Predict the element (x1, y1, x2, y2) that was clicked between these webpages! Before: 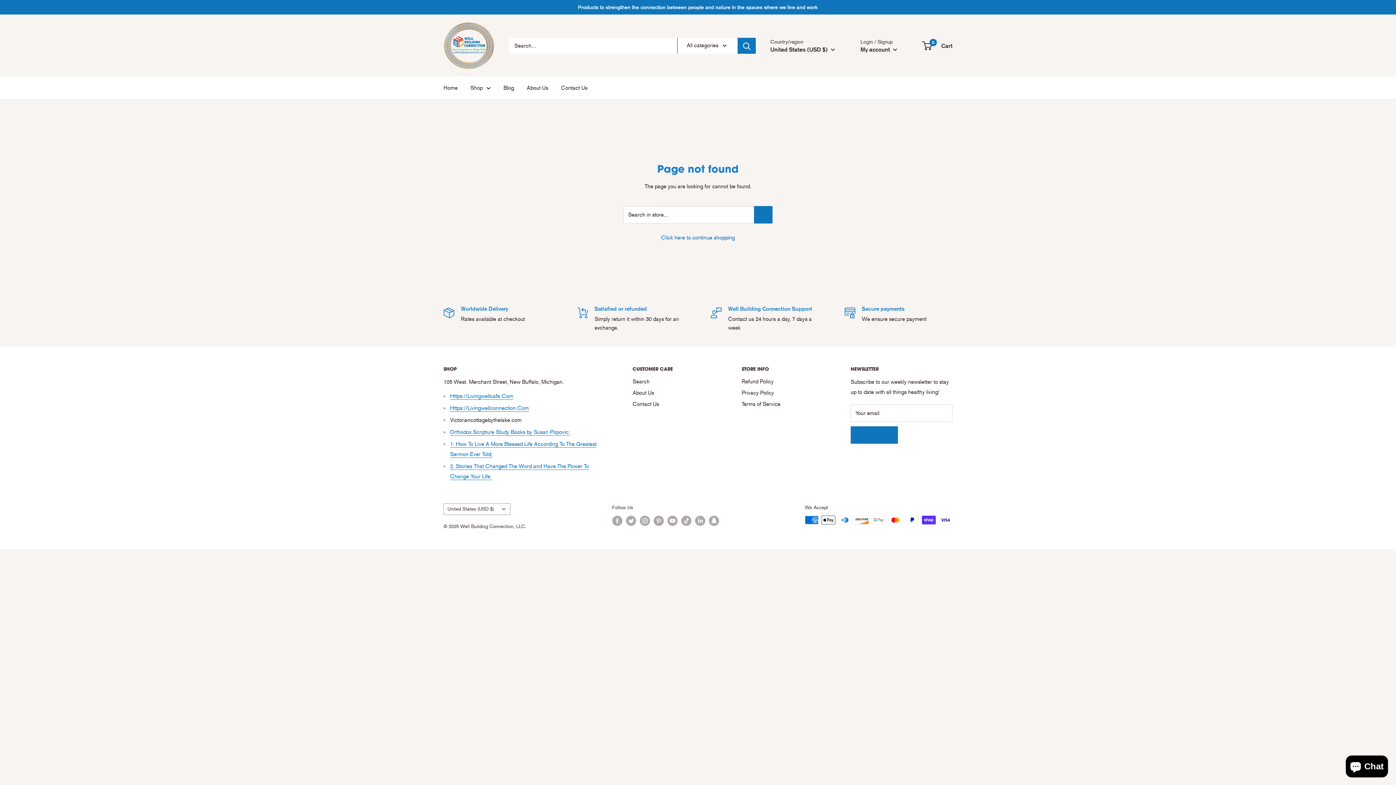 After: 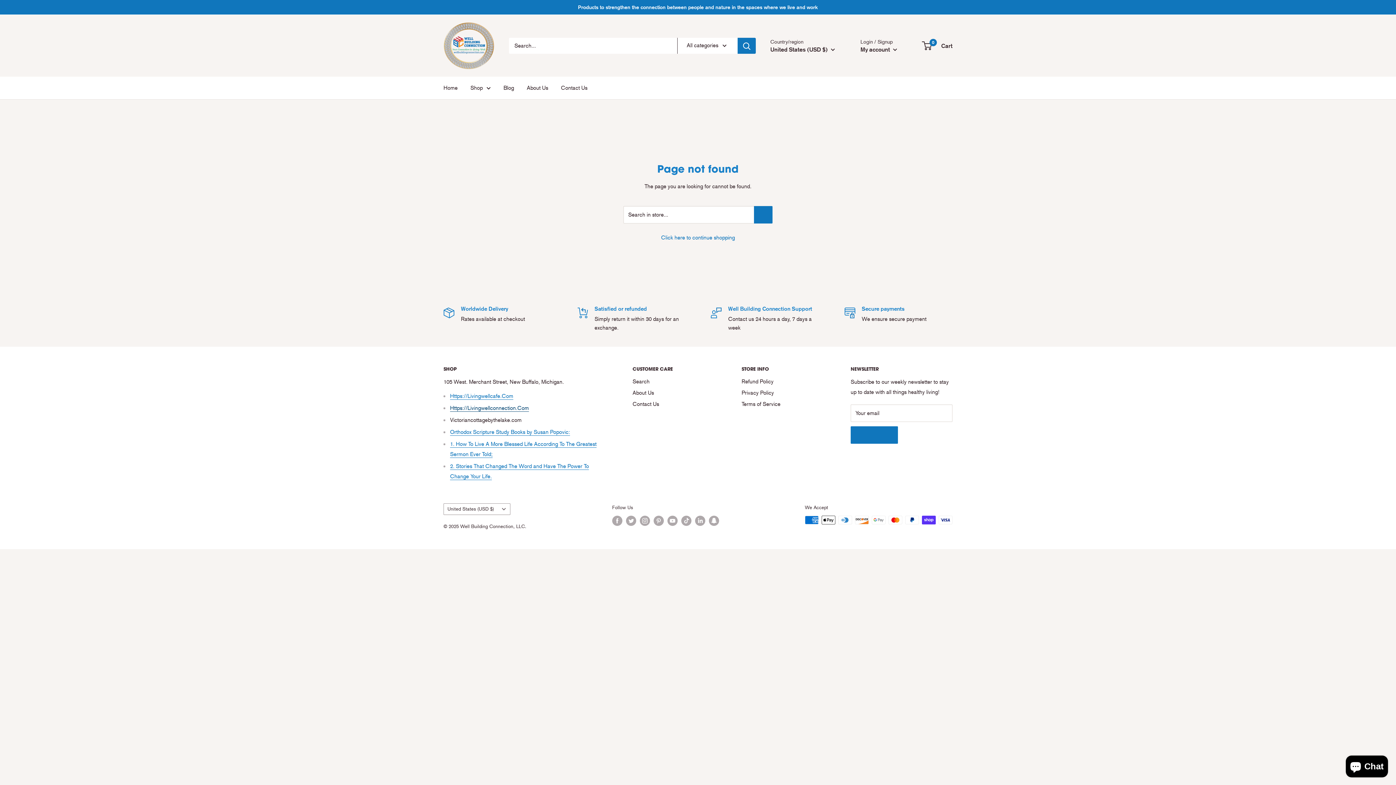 Action: label: Https://Livingwellconnection.Com bbox: (450, 404, 529, 411)